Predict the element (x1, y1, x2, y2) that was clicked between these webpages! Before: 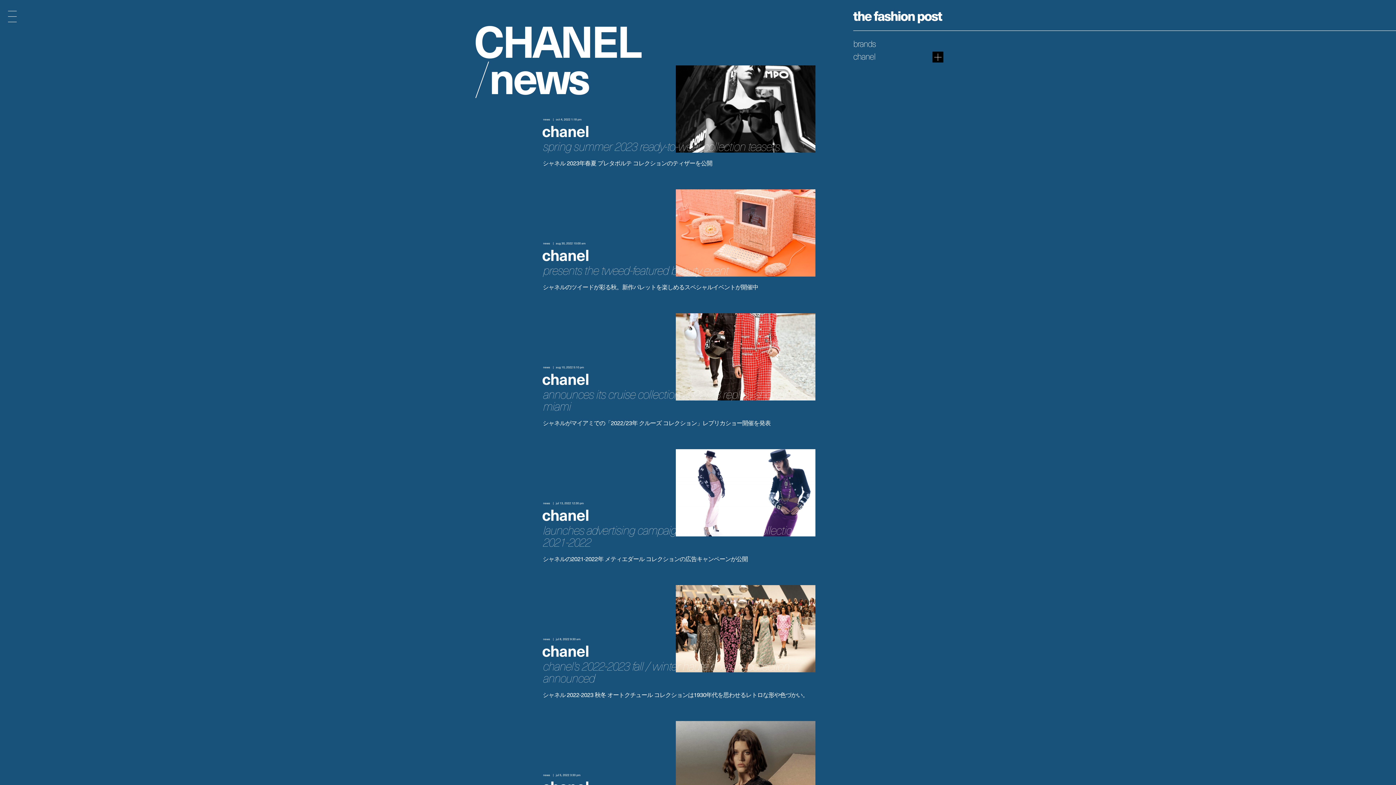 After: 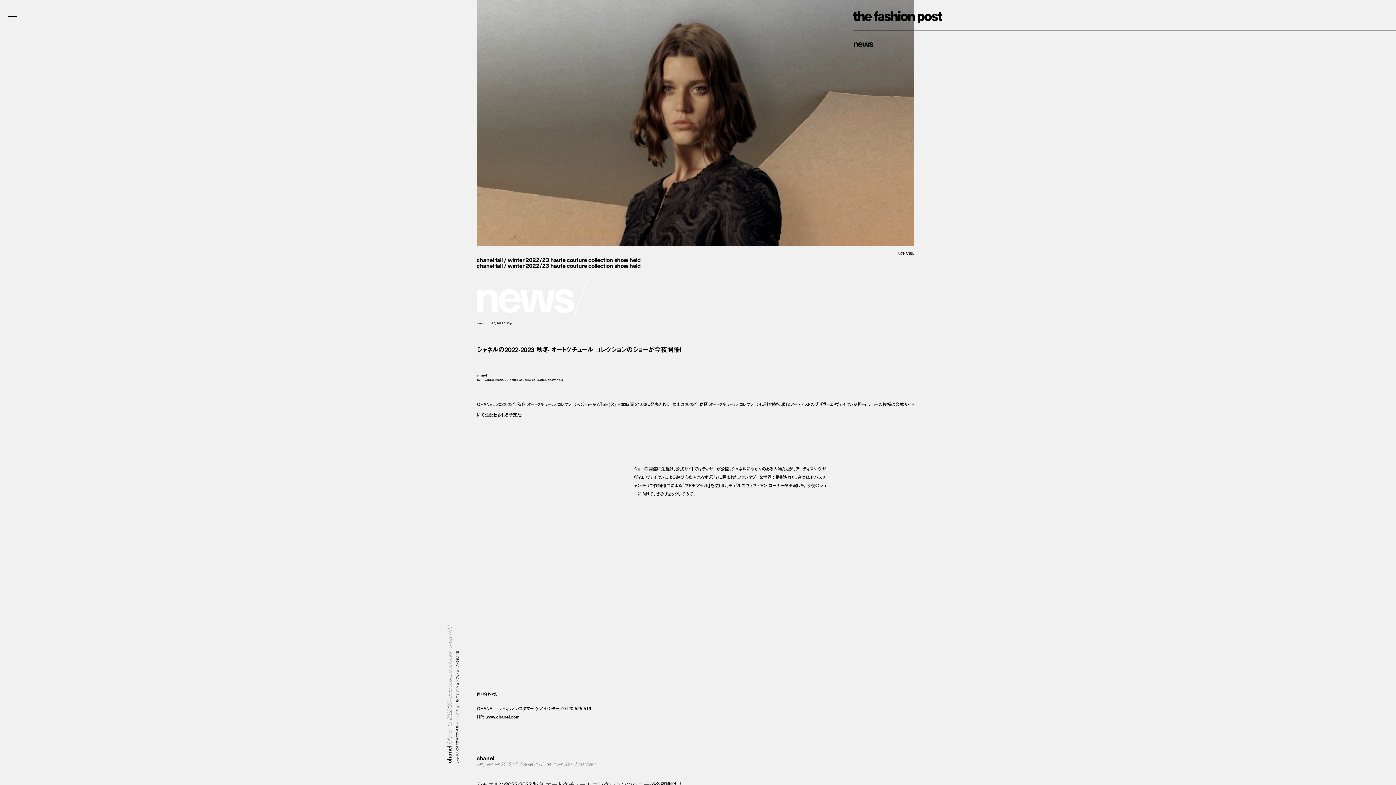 Action: bbox: (543, 721, 815, 823) label: news

jul 5, 2022 3:30 pm

chanel
fall / winter 2022/23 haute couture collection show held
シャネルの2022-2023 秋冬 オートクチュール コレクションのショーが今夜開催！